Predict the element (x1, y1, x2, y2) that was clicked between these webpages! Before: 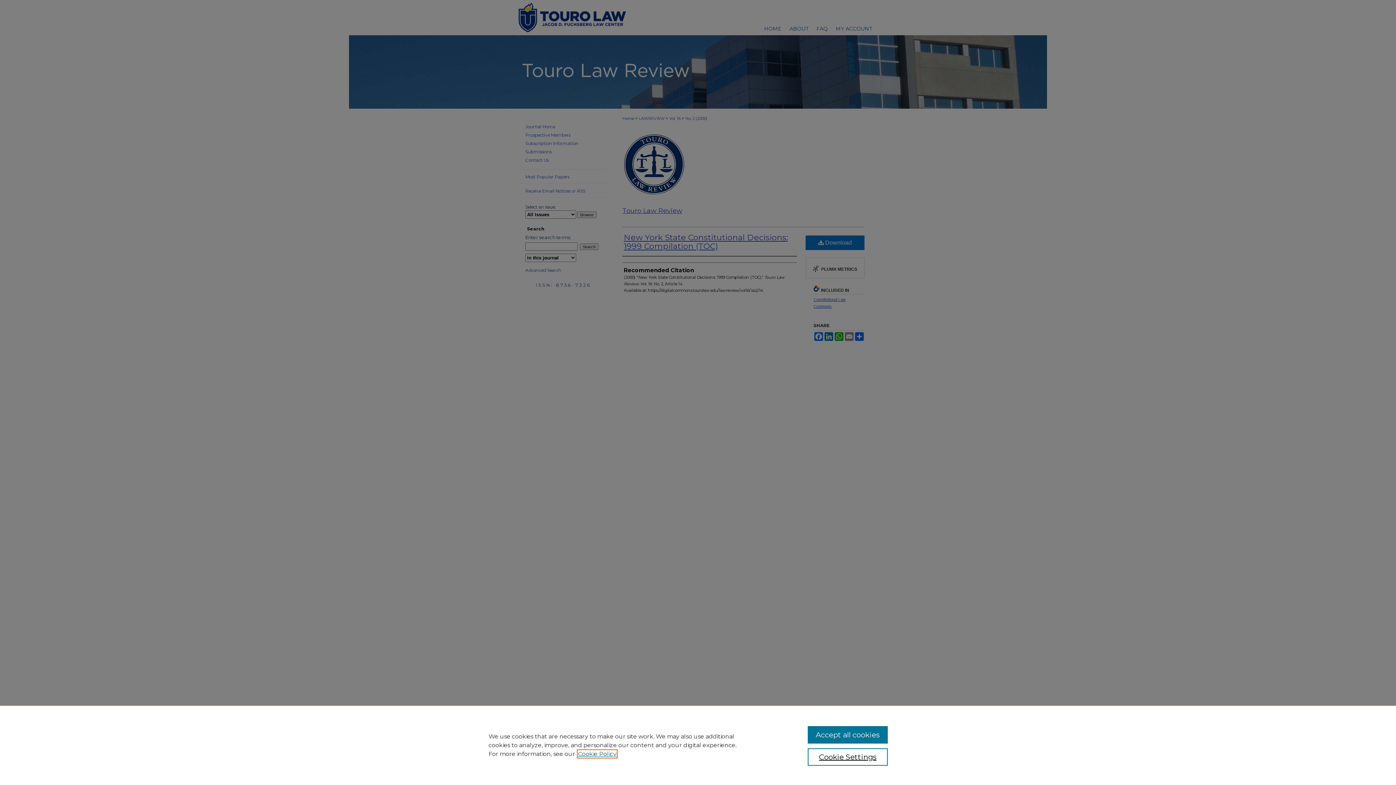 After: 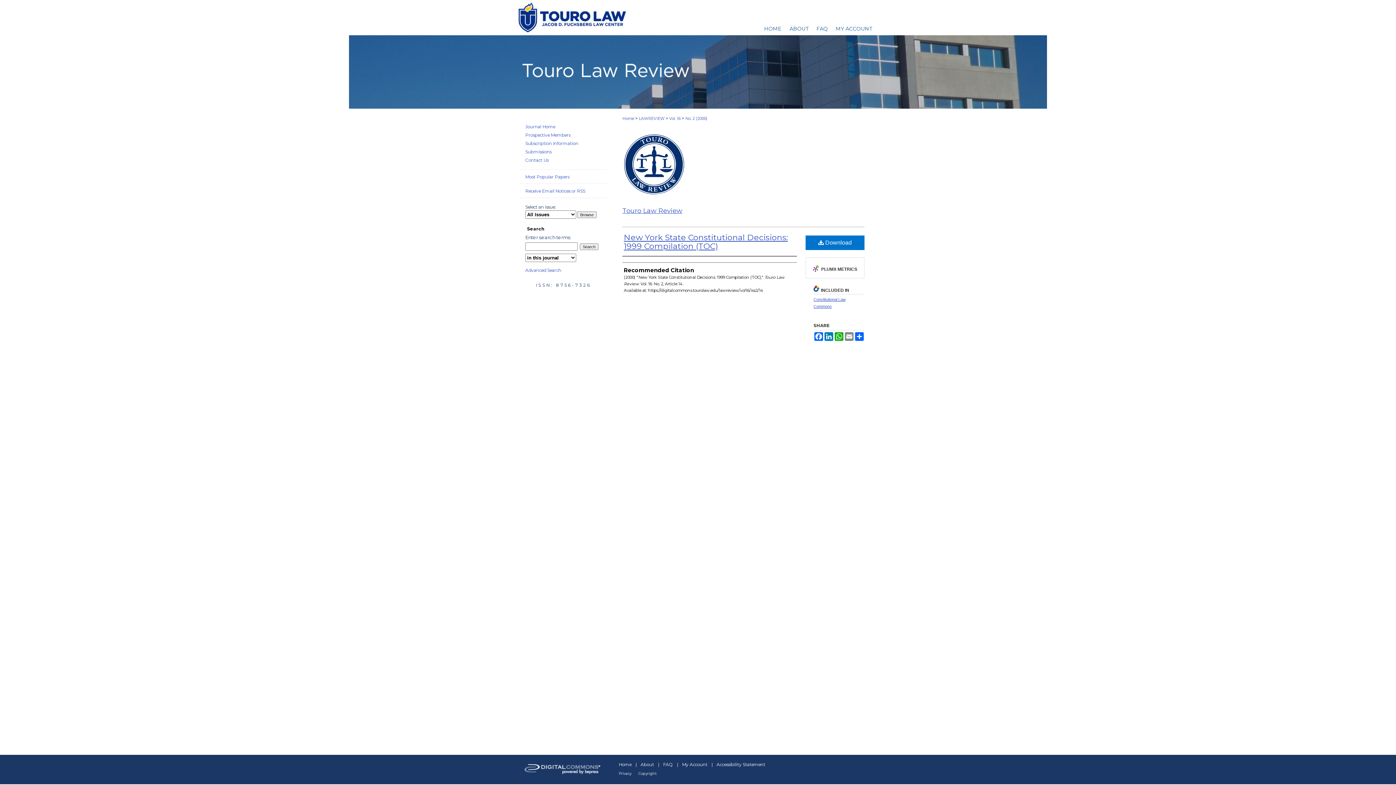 Action: label: Accept all cookies bbox: (807, 726, 887, 744)